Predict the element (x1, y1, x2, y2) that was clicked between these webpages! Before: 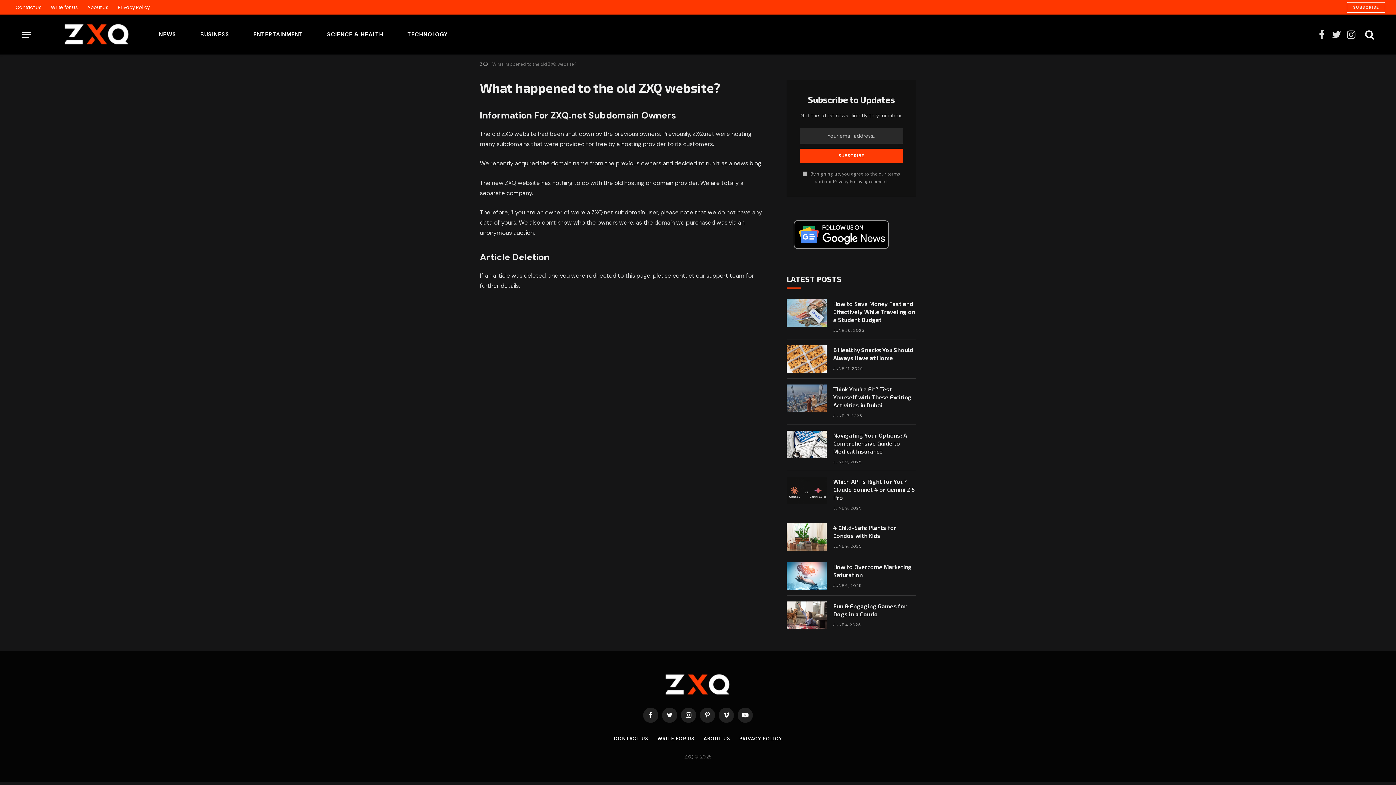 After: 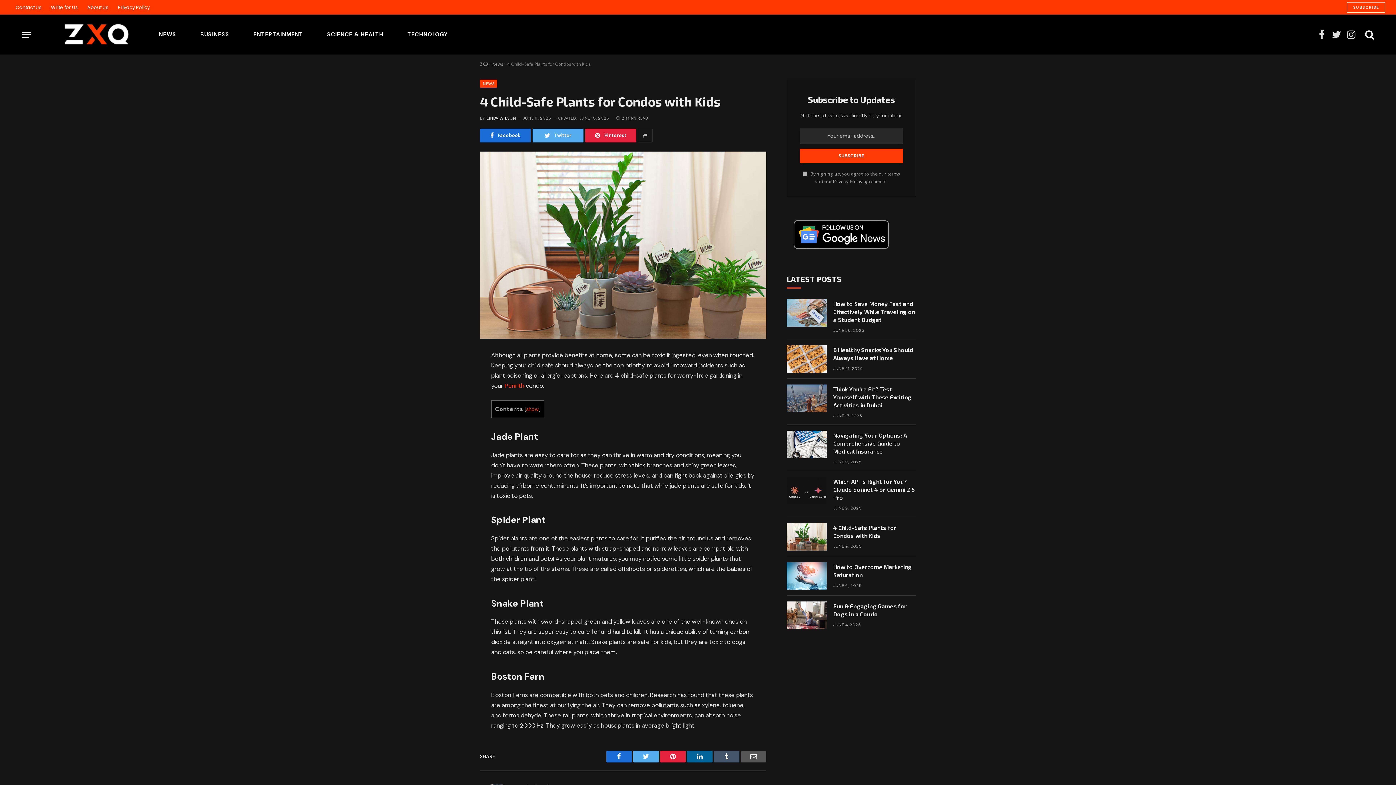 Action: bbox: (786, 523, 826, 550)